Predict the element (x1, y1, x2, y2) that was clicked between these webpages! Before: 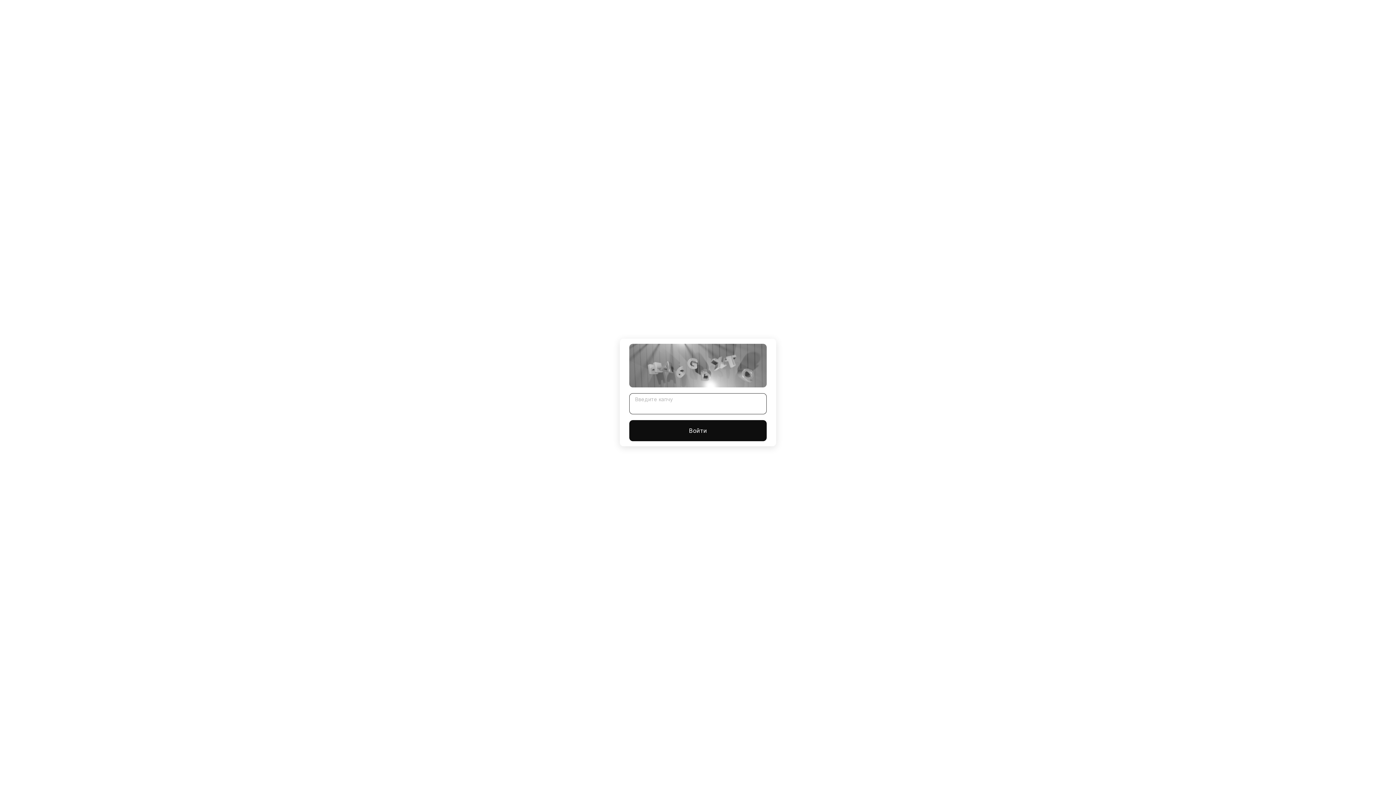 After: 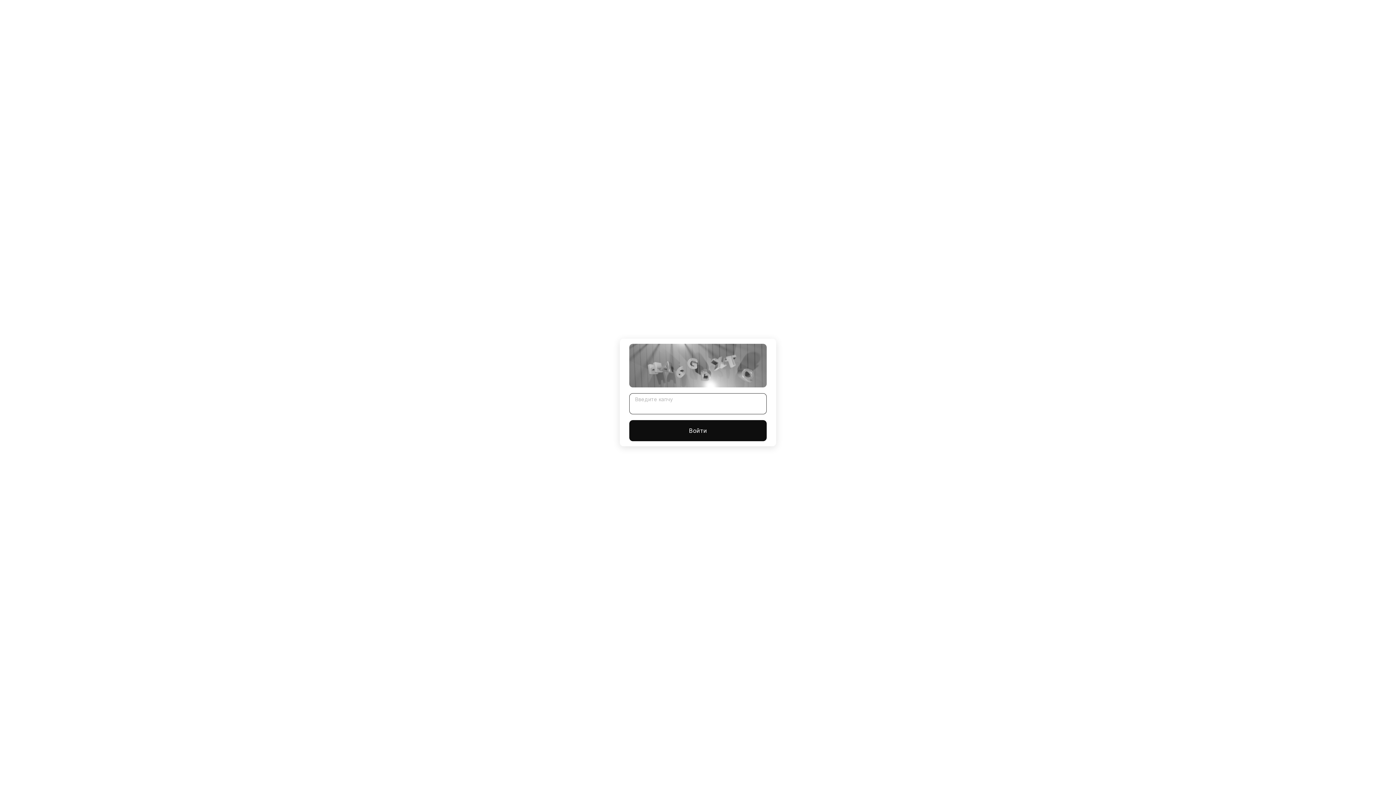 Action: label: Войти bbox: (629, 420, 766, 441)